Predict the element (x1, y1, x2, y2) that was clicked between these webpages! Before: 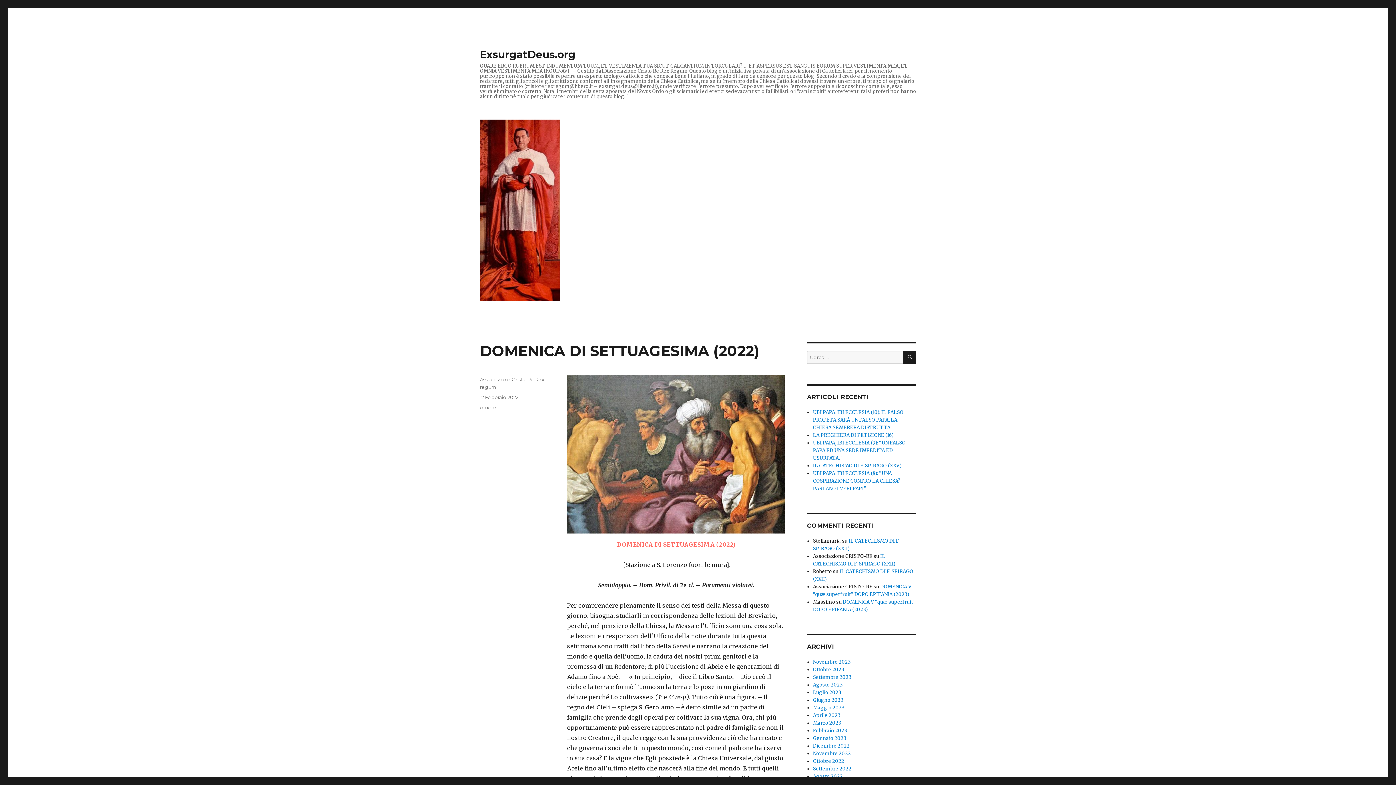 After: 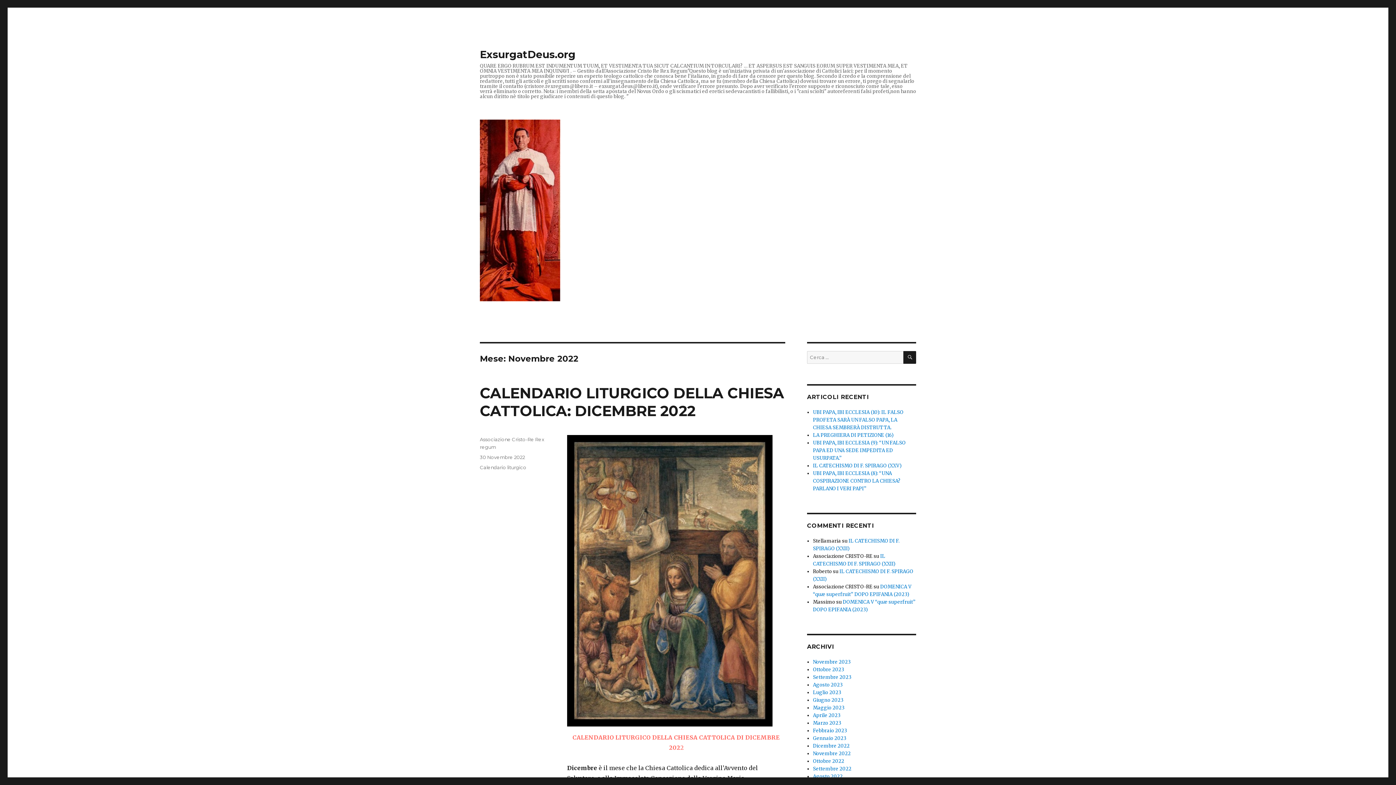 Action: label: Novembre 2022 bbox: (813, 750, 851, 757)